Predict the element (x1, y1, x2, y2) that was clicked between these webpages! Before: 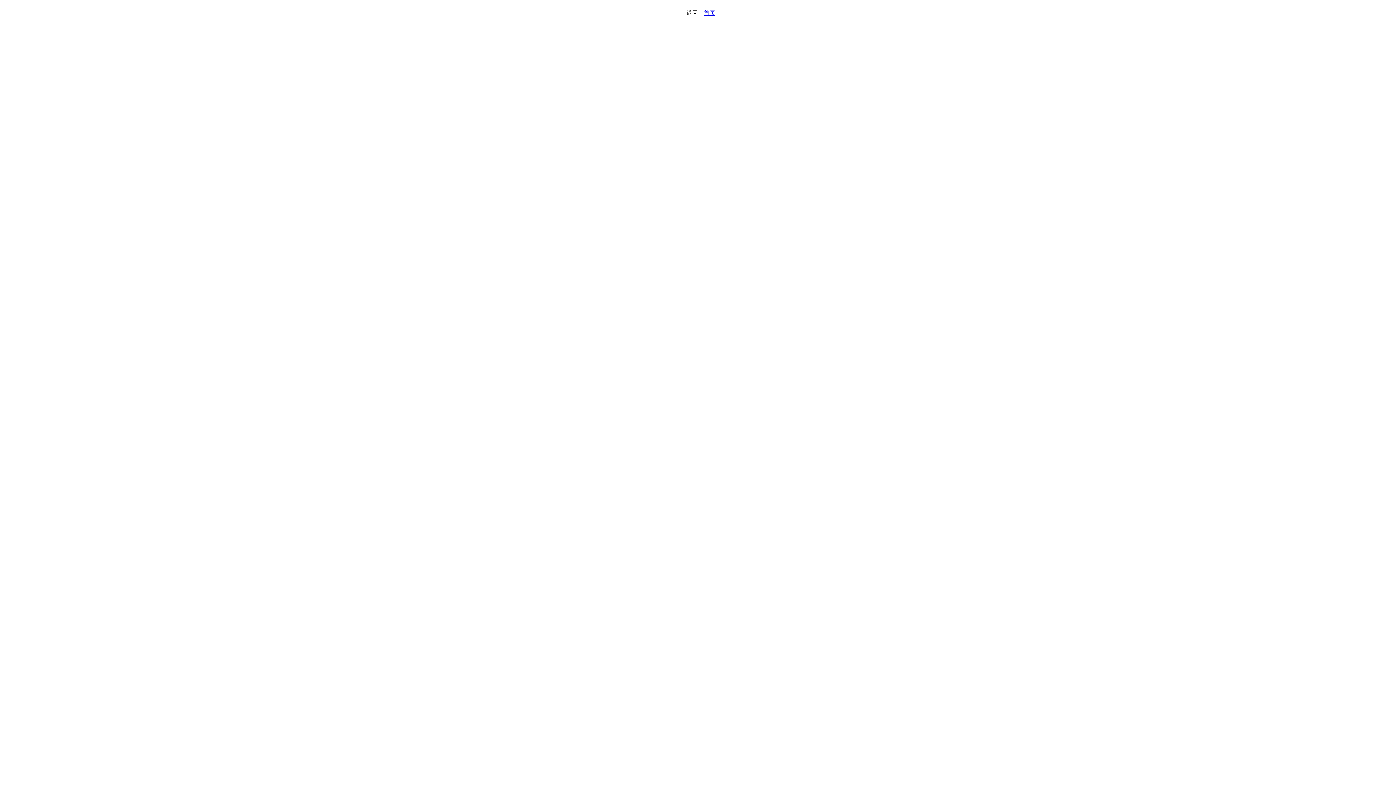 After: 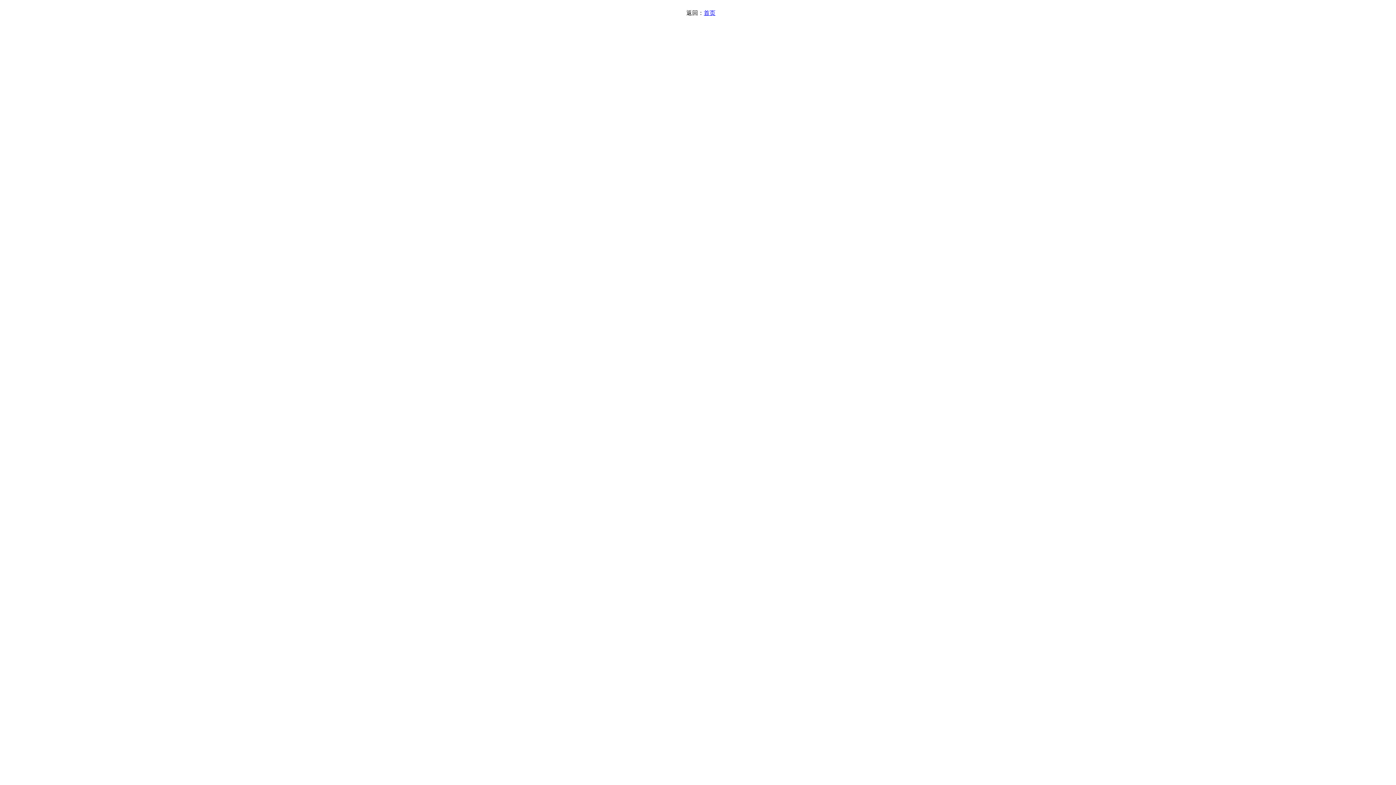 Action: label: 首页 bbox: (704, 9, 715, 16)